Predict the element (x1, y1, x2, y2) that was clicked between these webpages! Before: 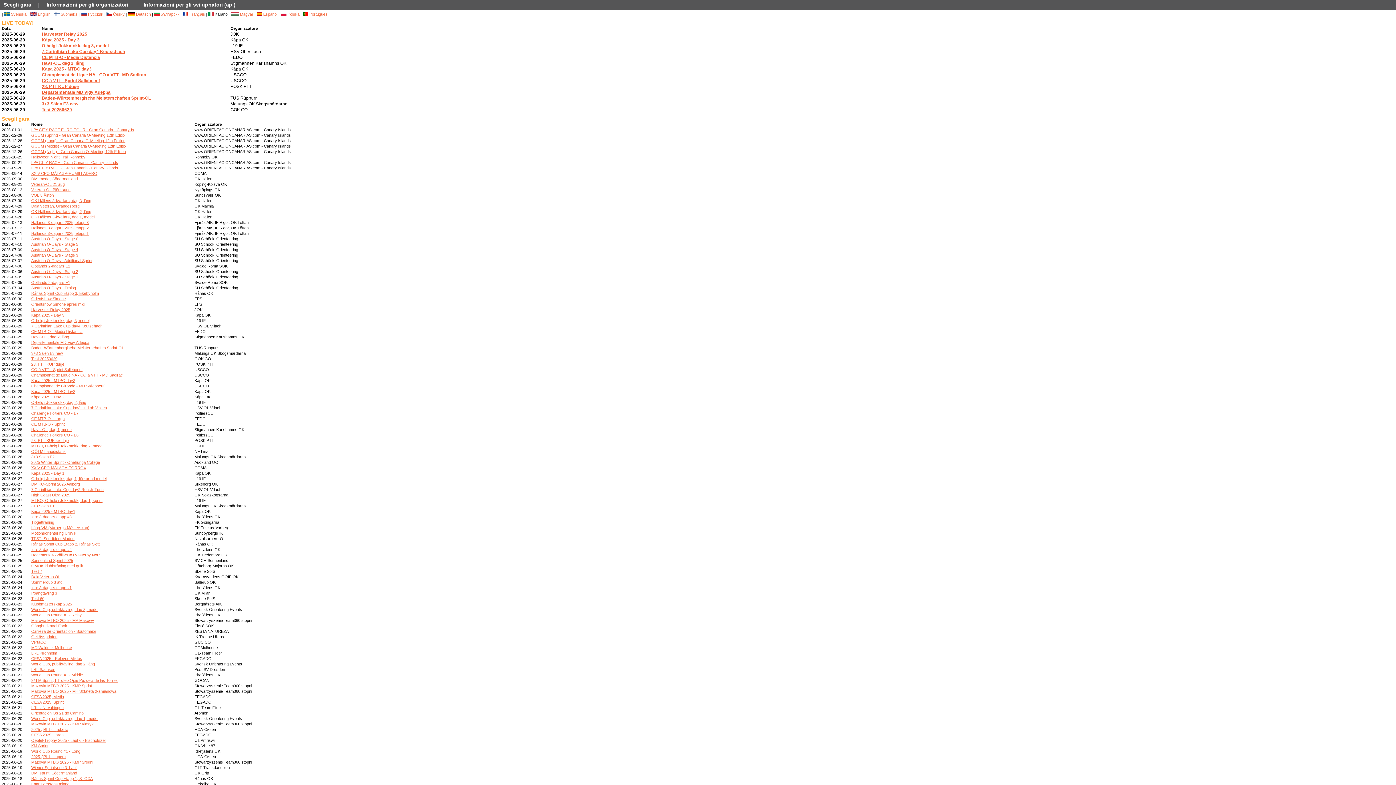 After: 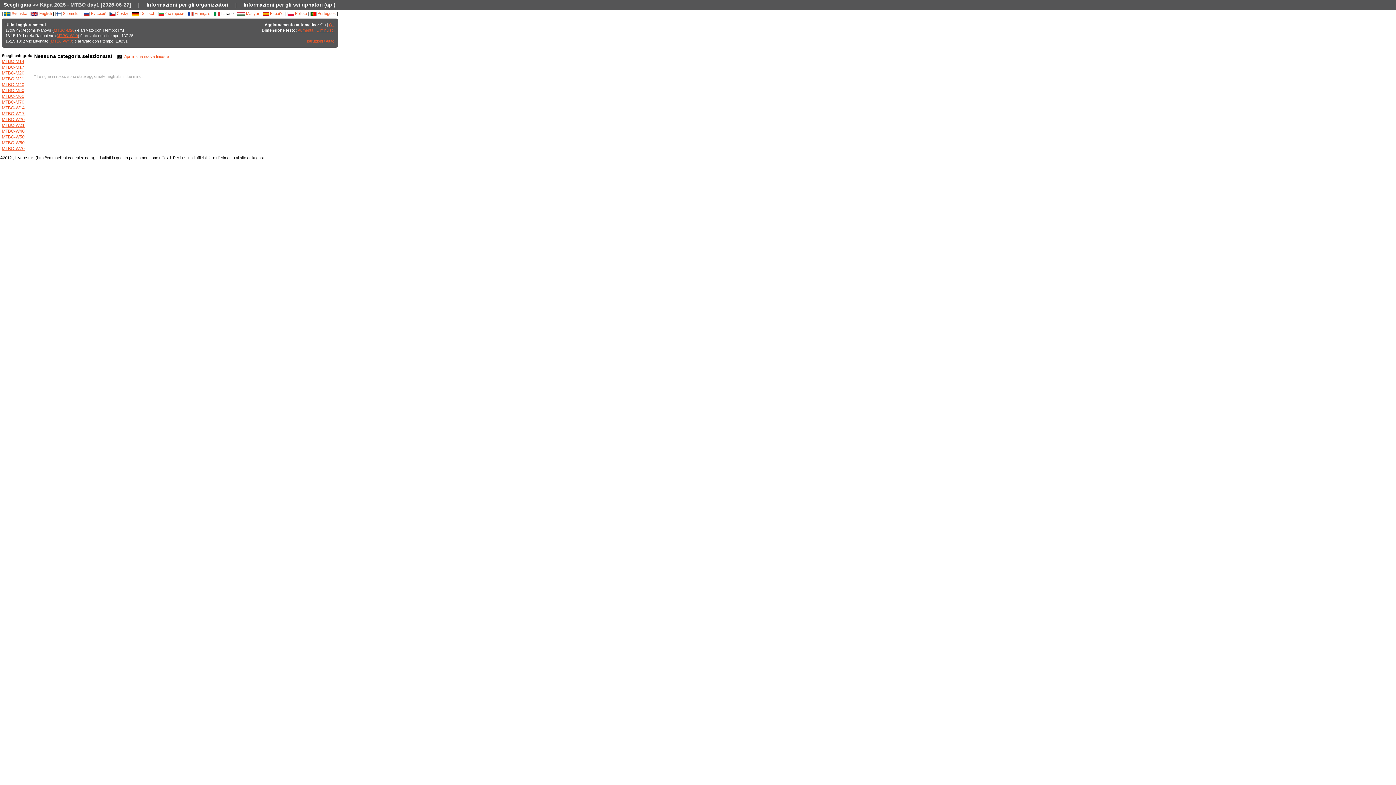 Action: bbox: (31, 509, 75, 513) label: Kāpa 2025 - MTBO day1